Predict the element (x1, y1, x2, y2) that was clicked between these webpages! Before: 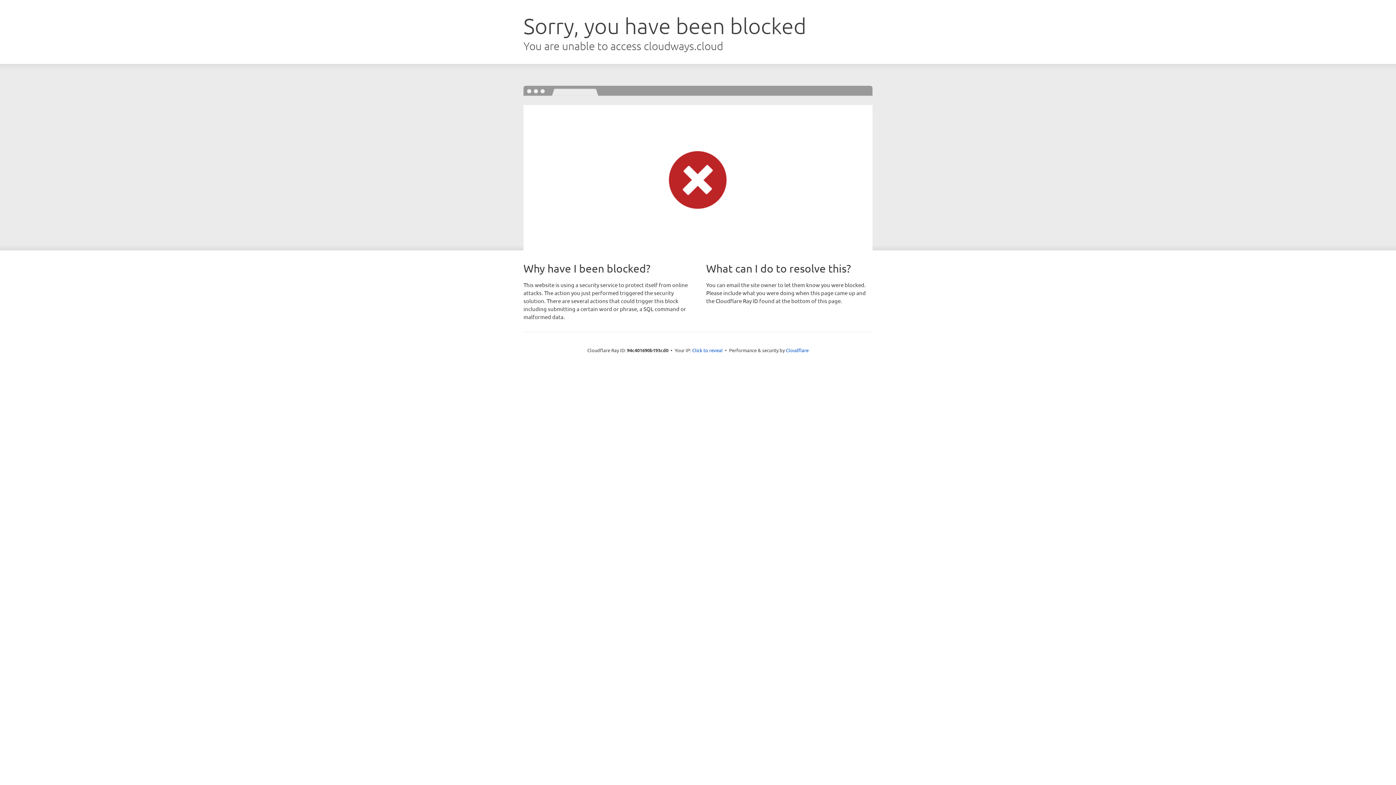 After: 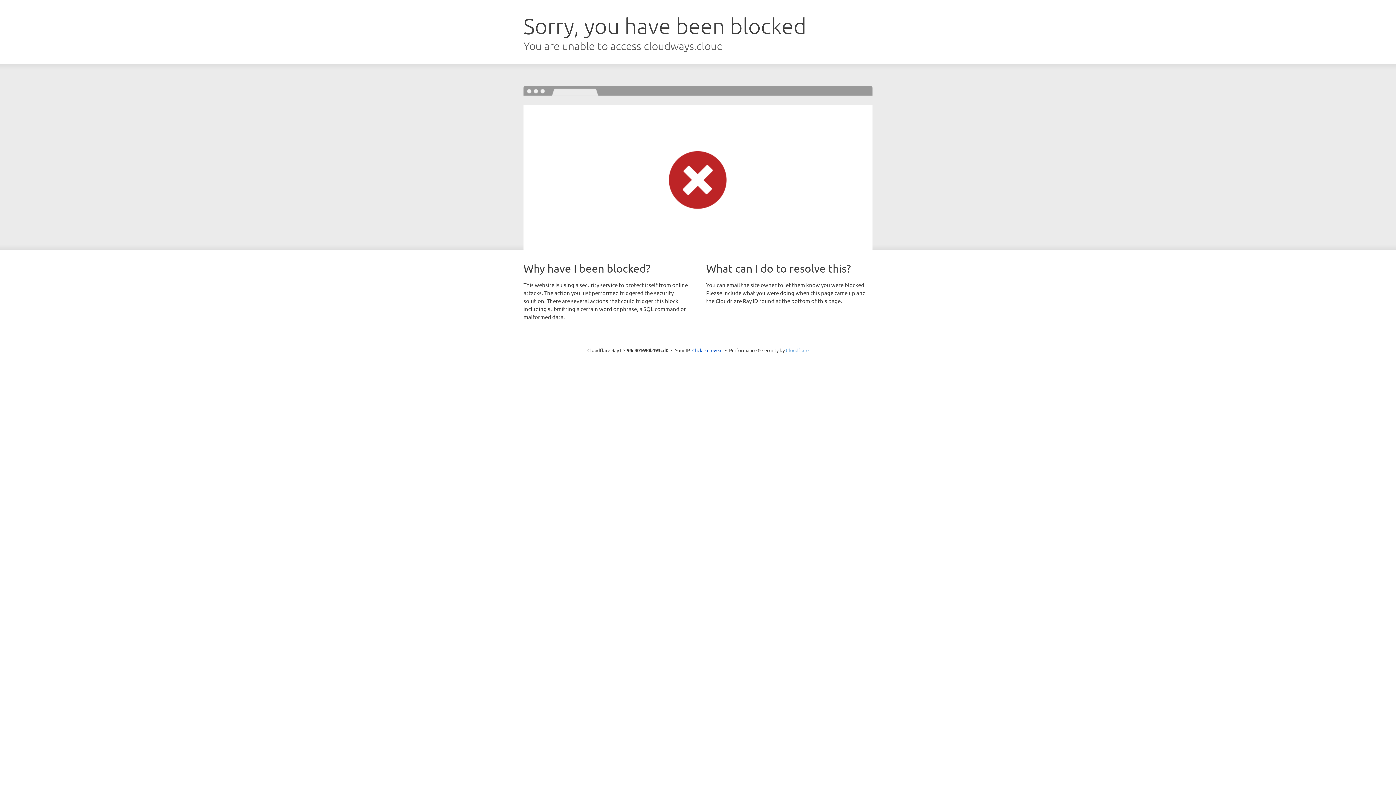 Action: bbox: (786, 347, 808, 353) label: Cloudflare